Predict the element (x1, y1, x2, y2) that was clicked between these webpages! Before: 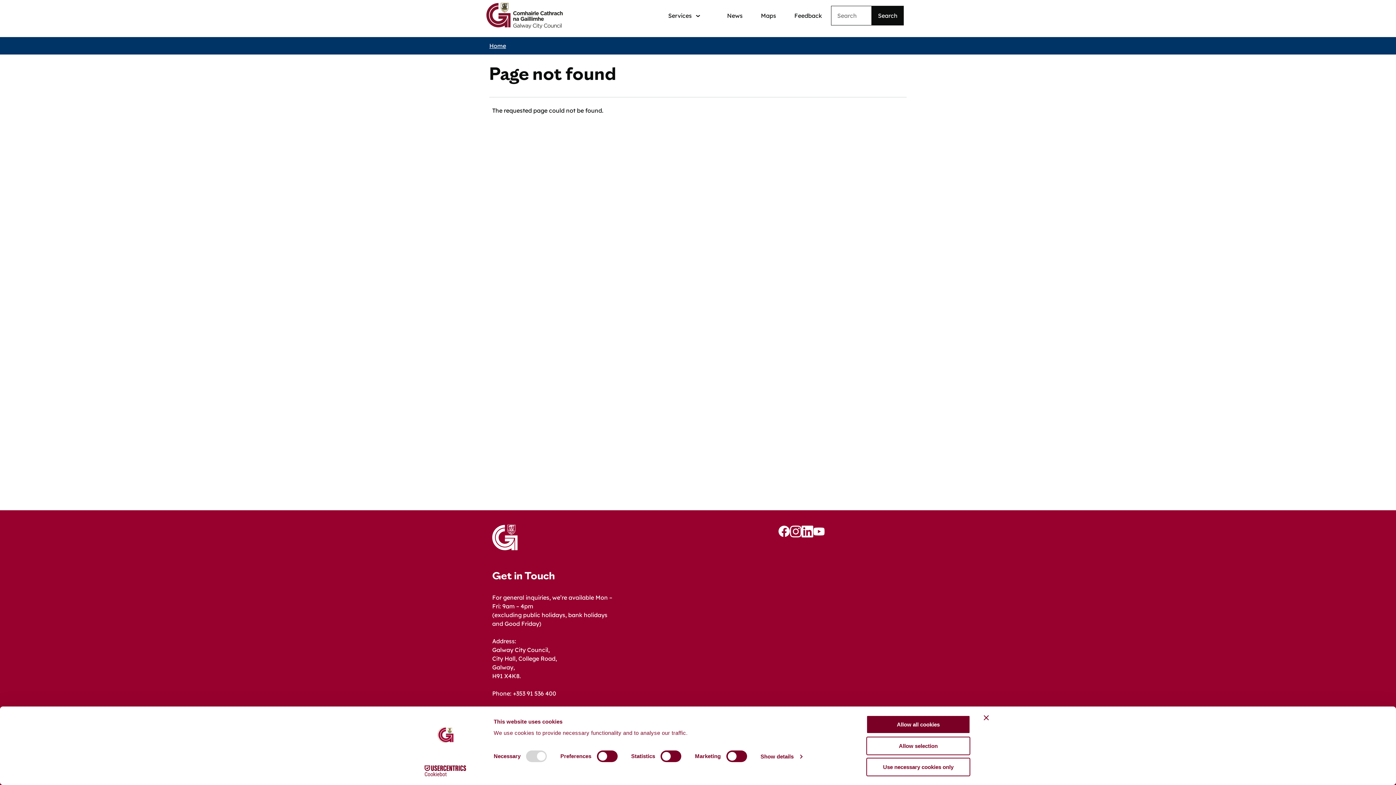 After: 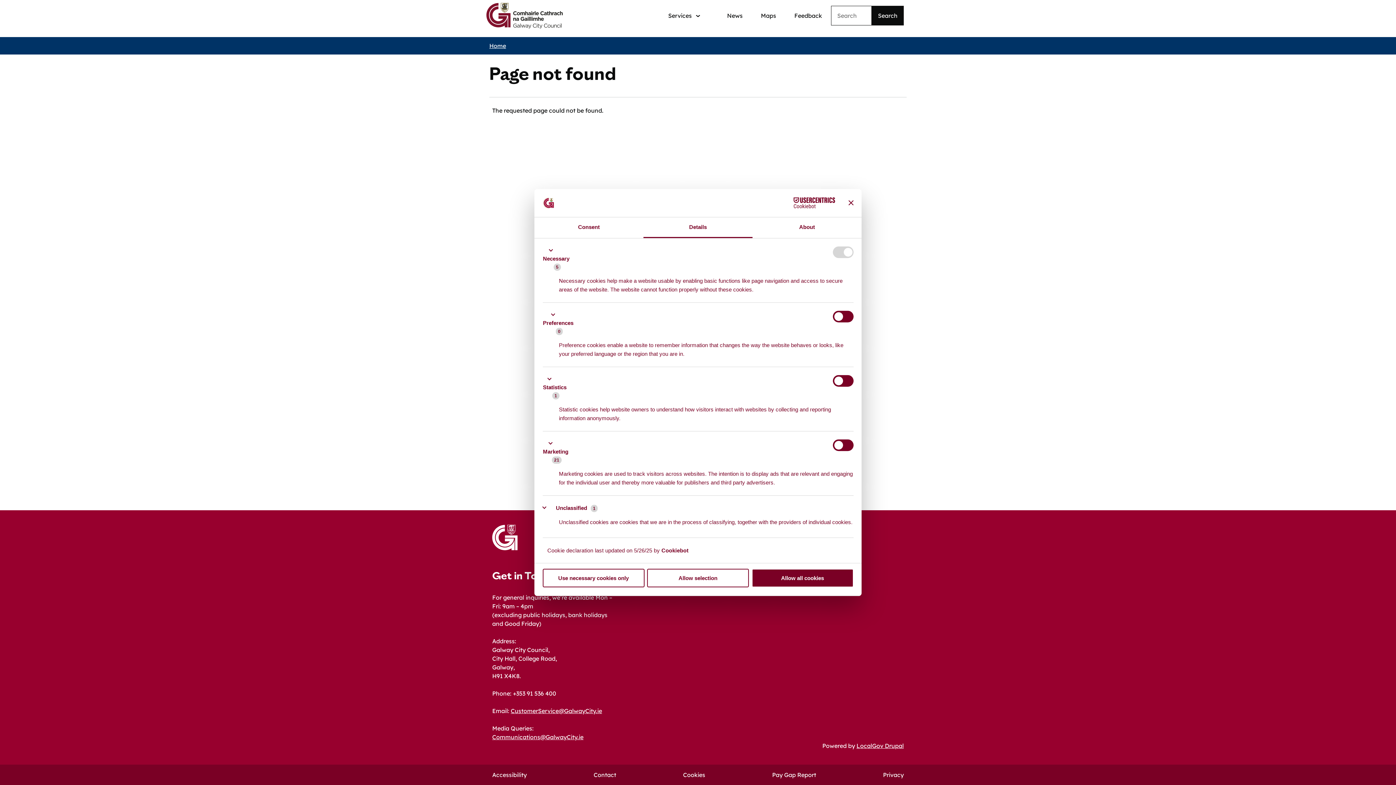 Action: bbox: (760, 751, 802, 762) label: Show details